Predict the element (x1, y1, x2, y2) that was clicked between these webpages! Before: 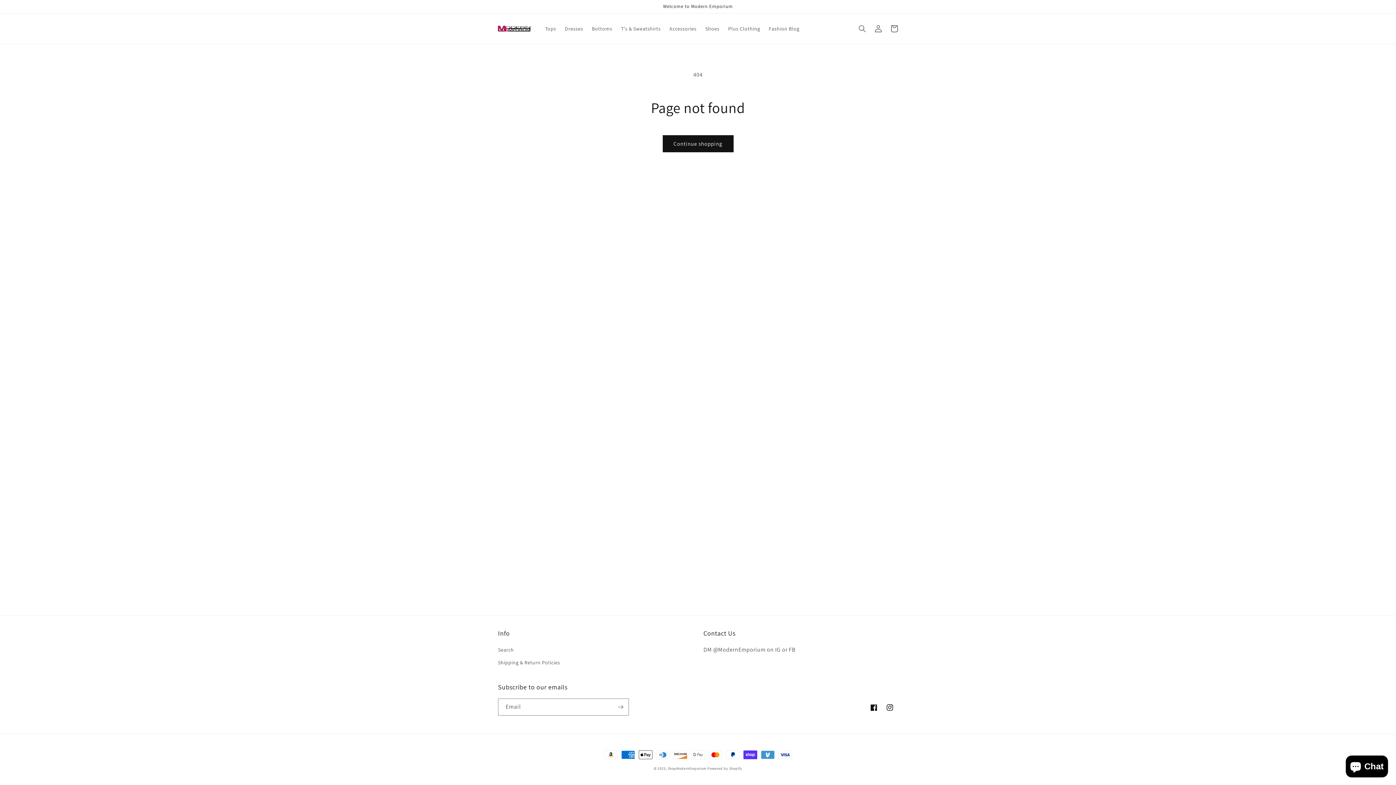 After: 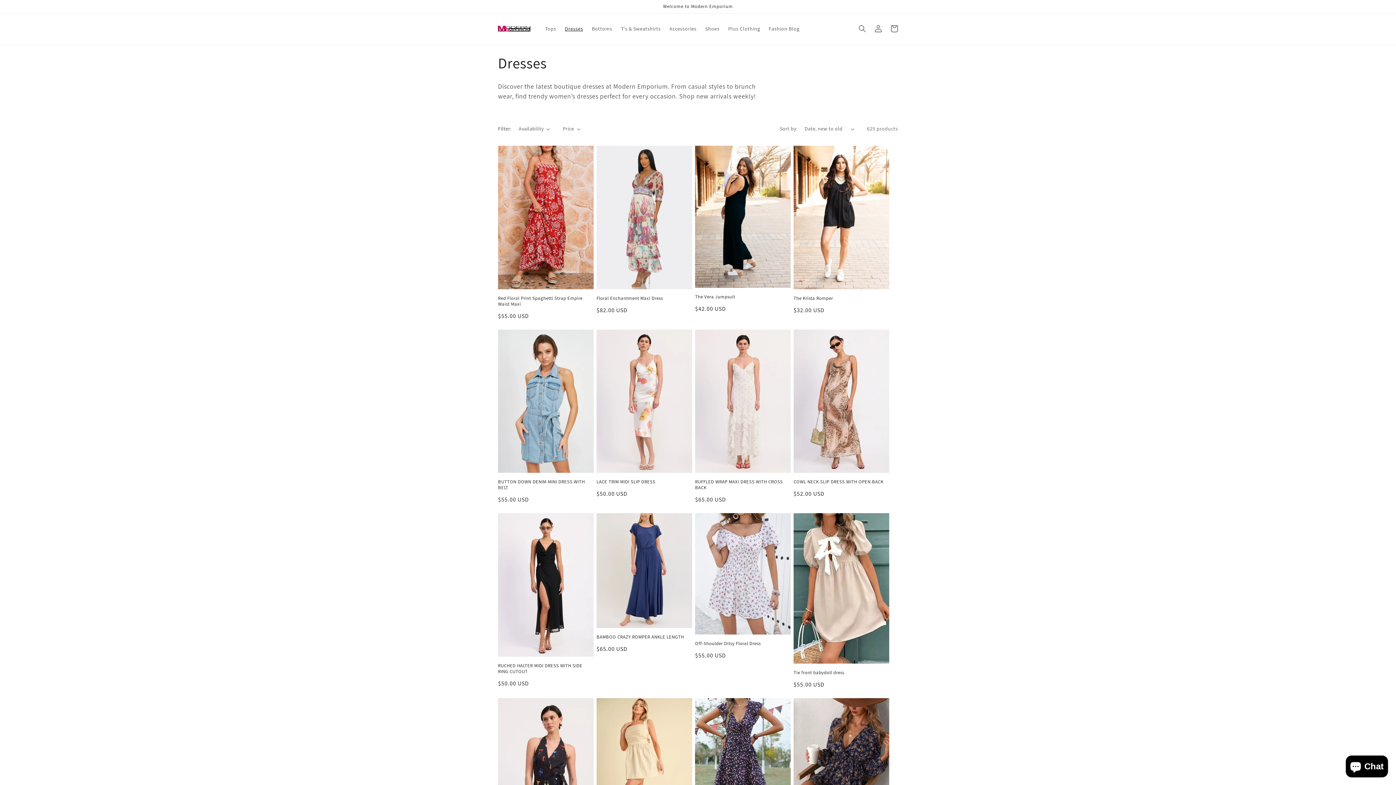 Action: label: Dresses bbox: (560, 21, 587, 36)